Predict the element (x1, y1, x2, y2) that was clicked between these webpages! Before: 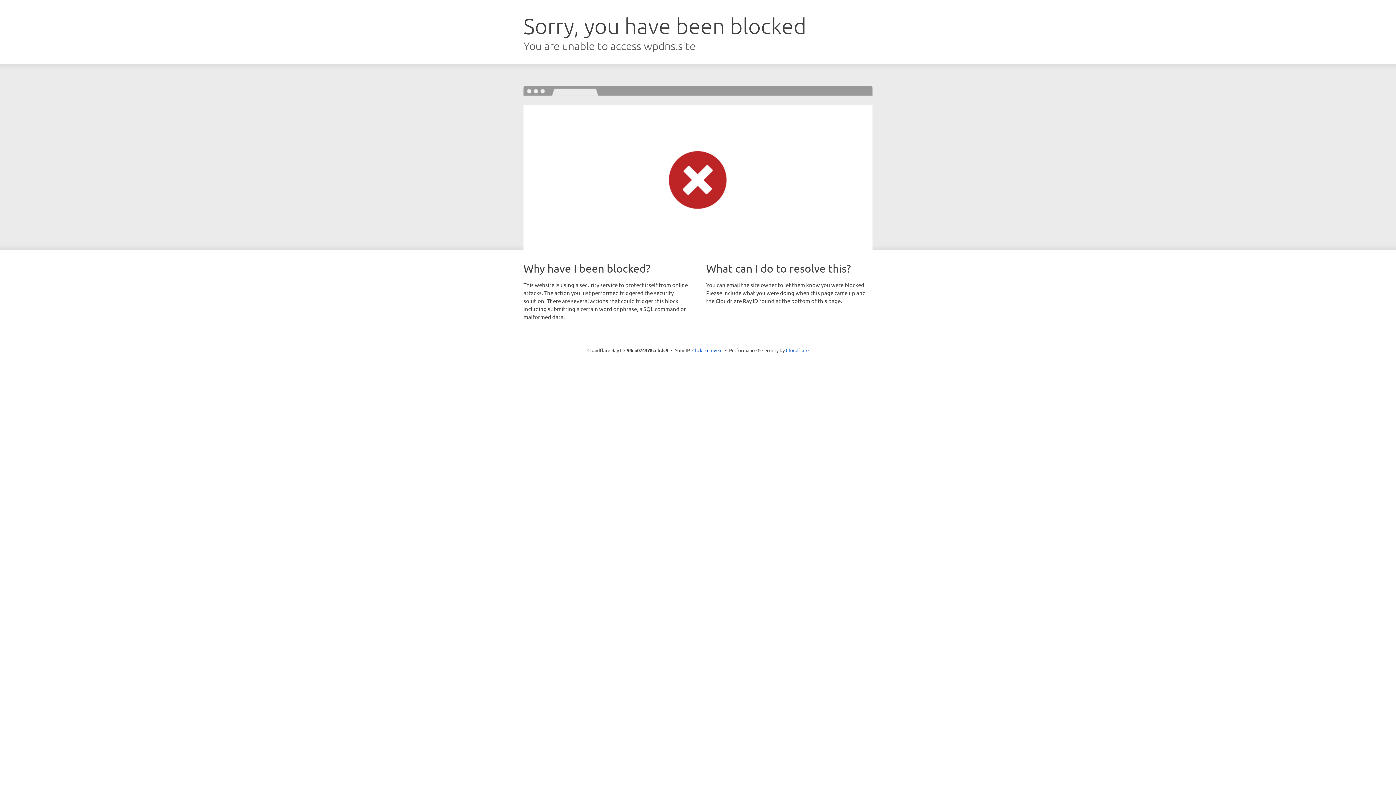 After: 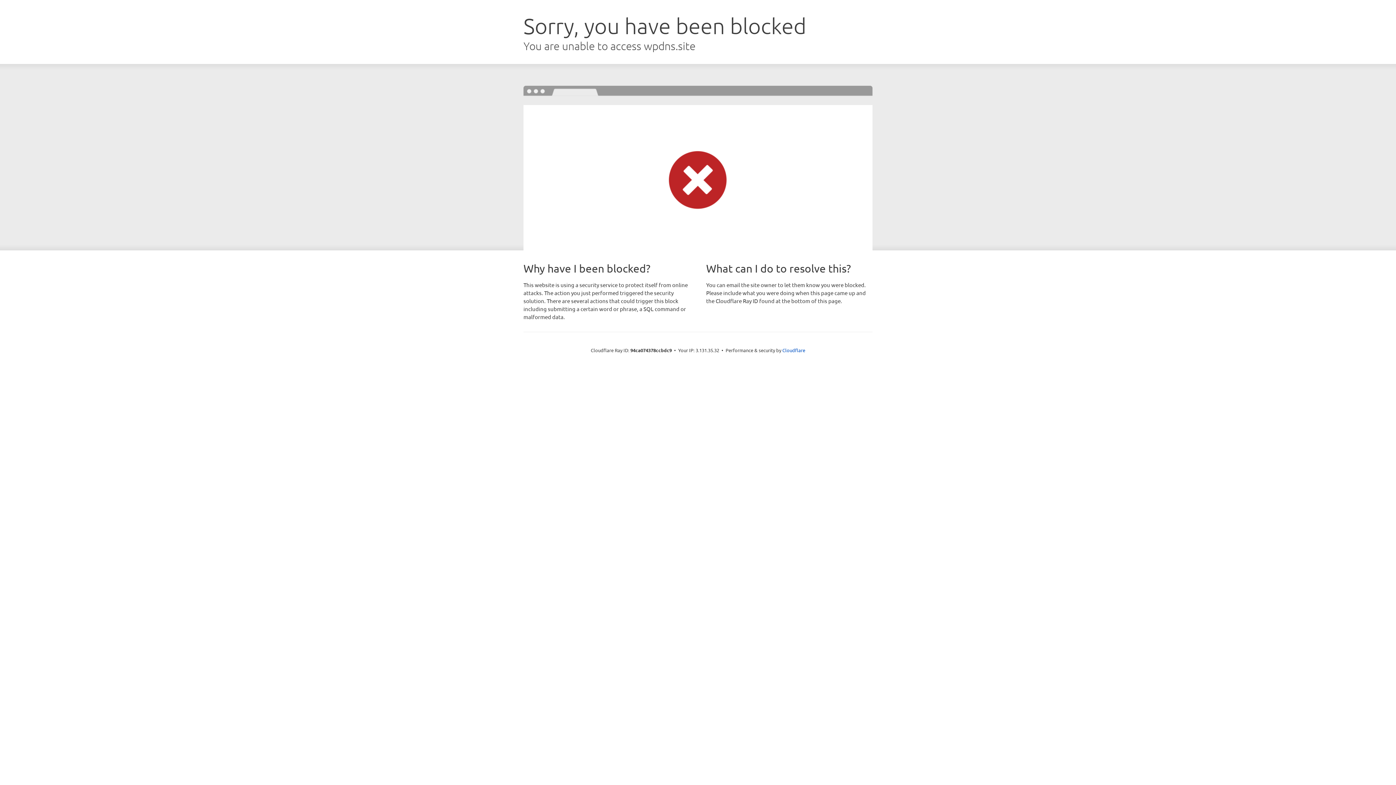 Action: bbox: (692, 346, 722, 353) label: Click to reveal